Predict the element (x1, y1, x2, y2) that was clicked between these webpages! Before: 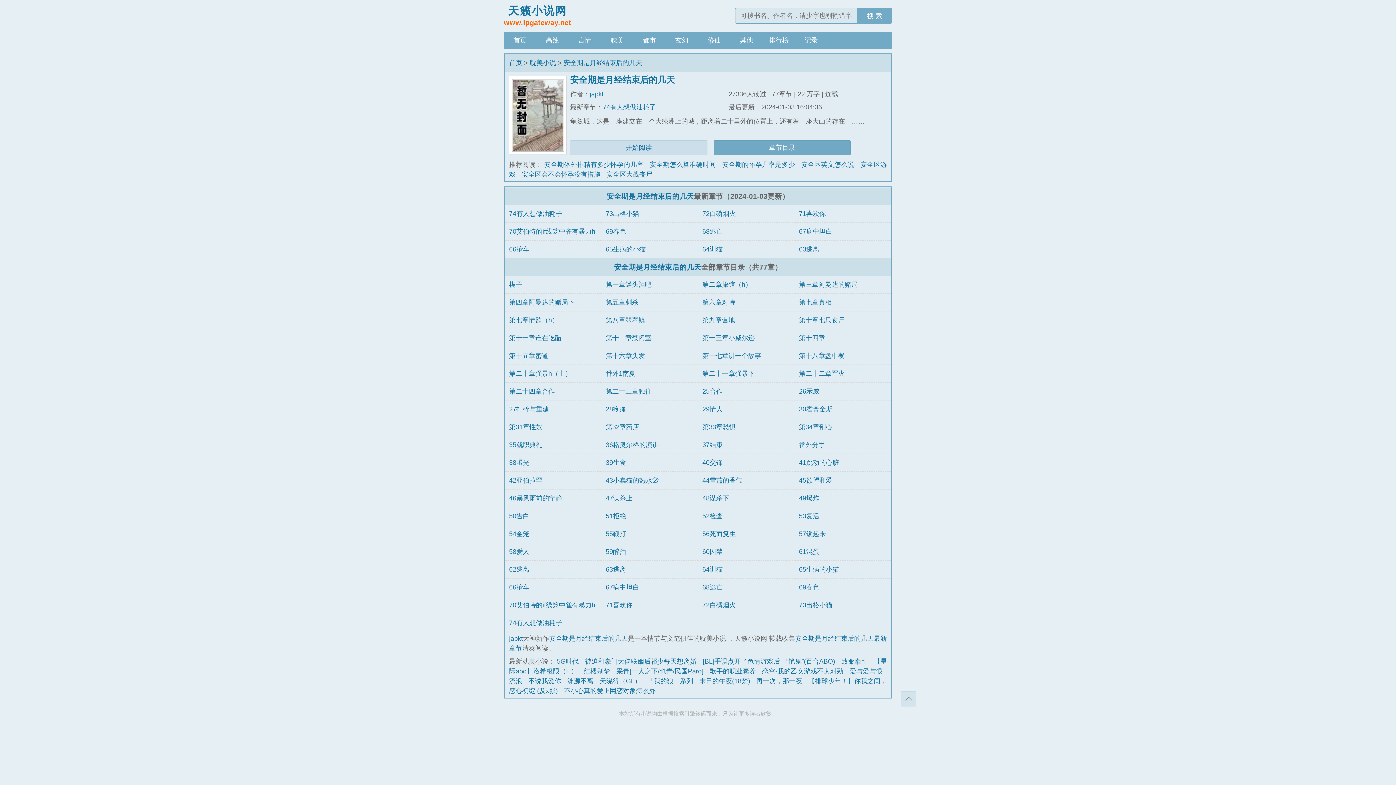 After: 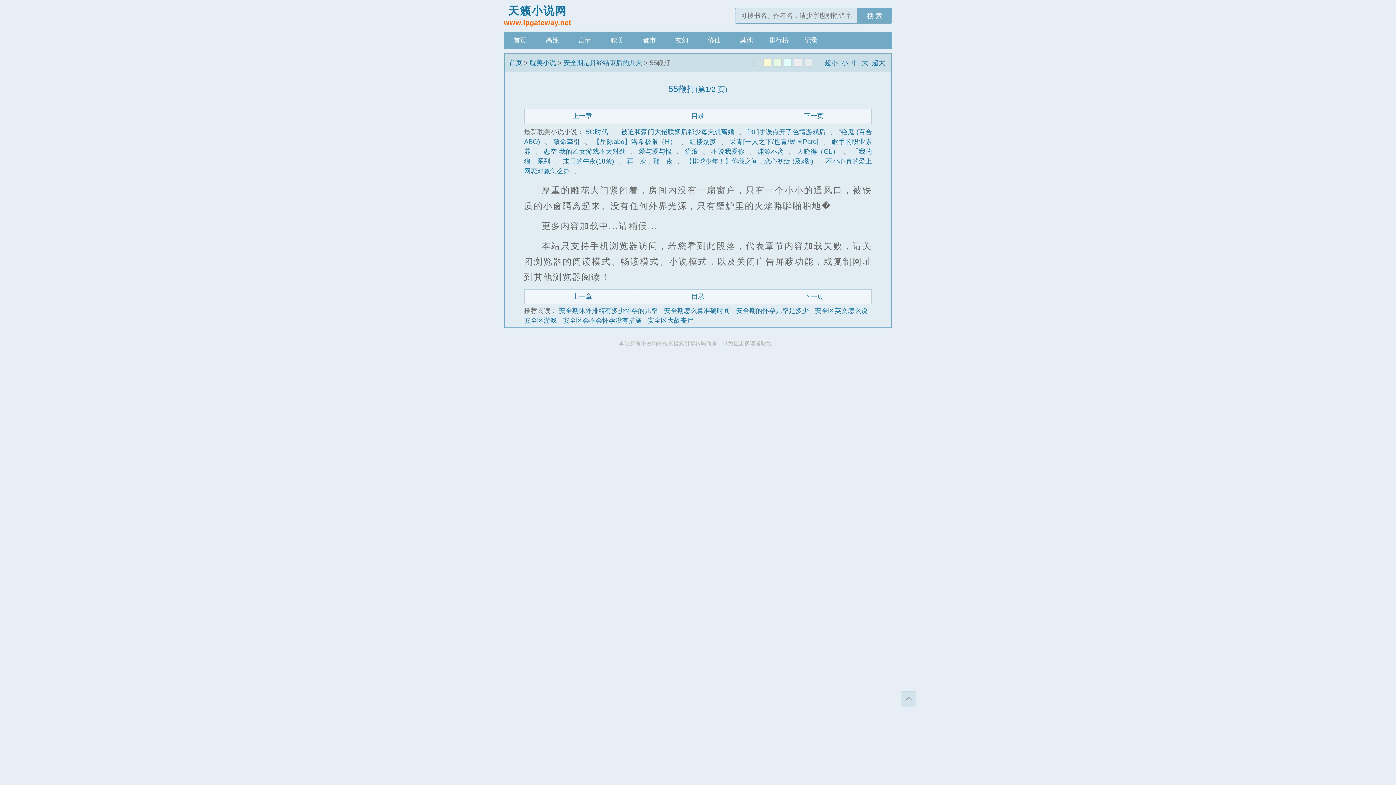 Action: bbox: (605, 530, 626, 537) label: 55鞭打